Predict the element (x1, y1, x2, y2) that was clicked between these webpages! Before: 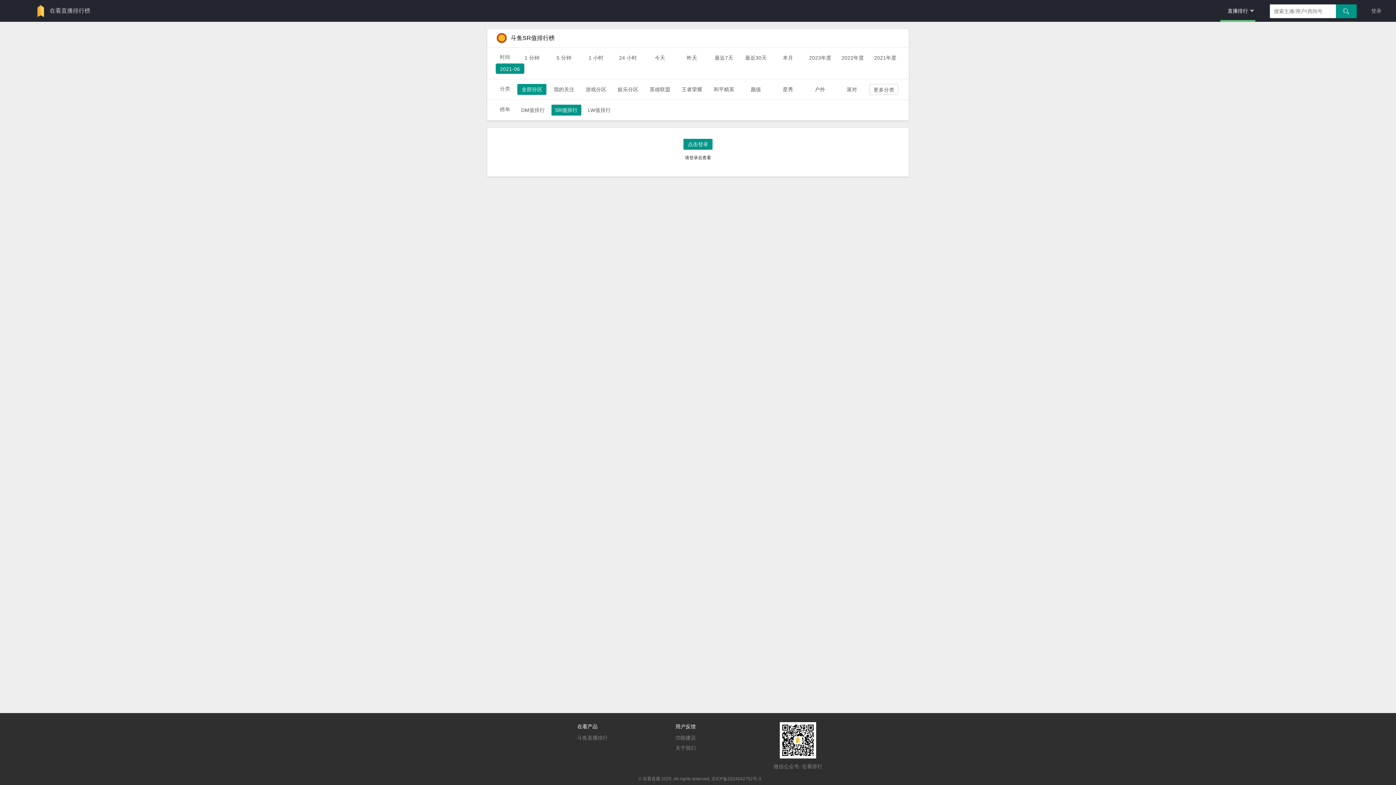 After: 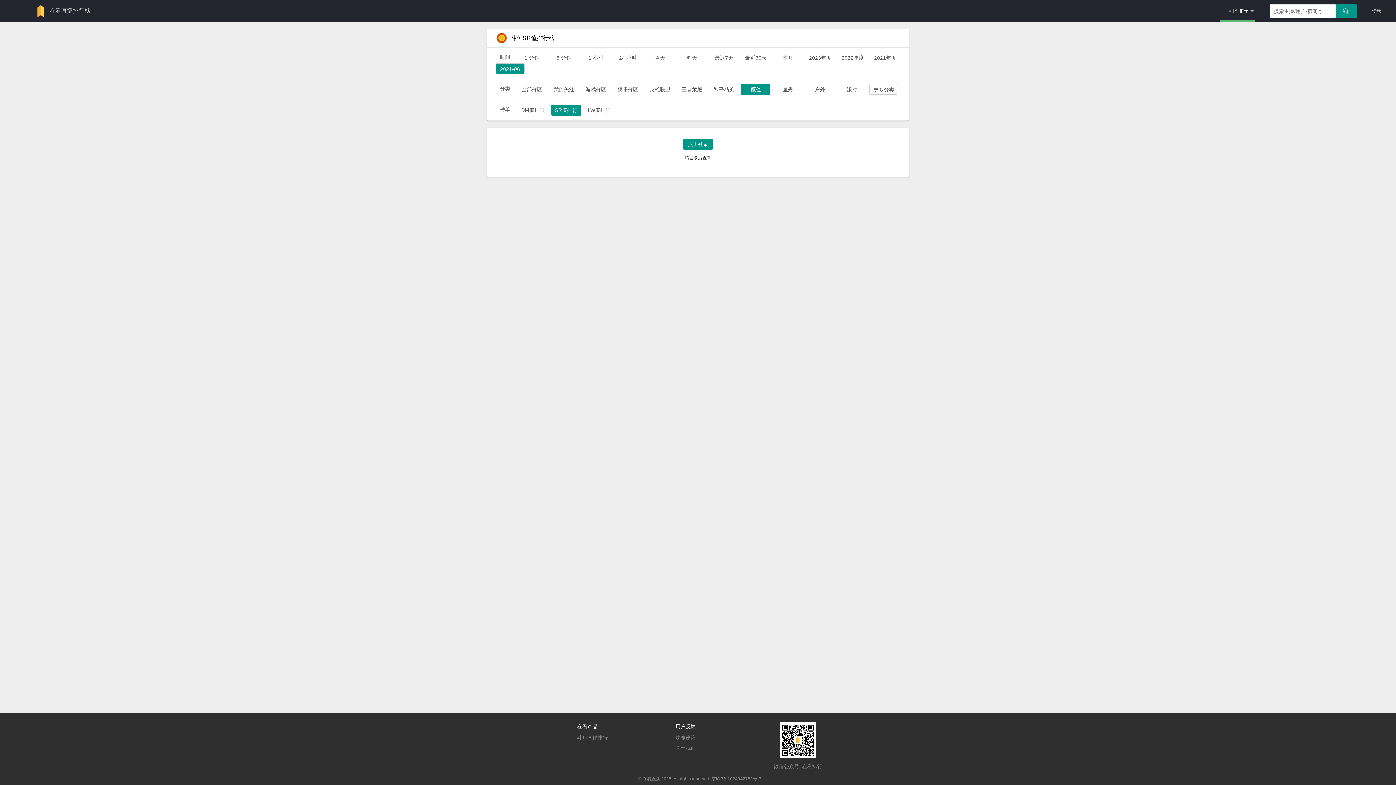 Action: bbox: (741, 84, 770, 94) label: 颜值